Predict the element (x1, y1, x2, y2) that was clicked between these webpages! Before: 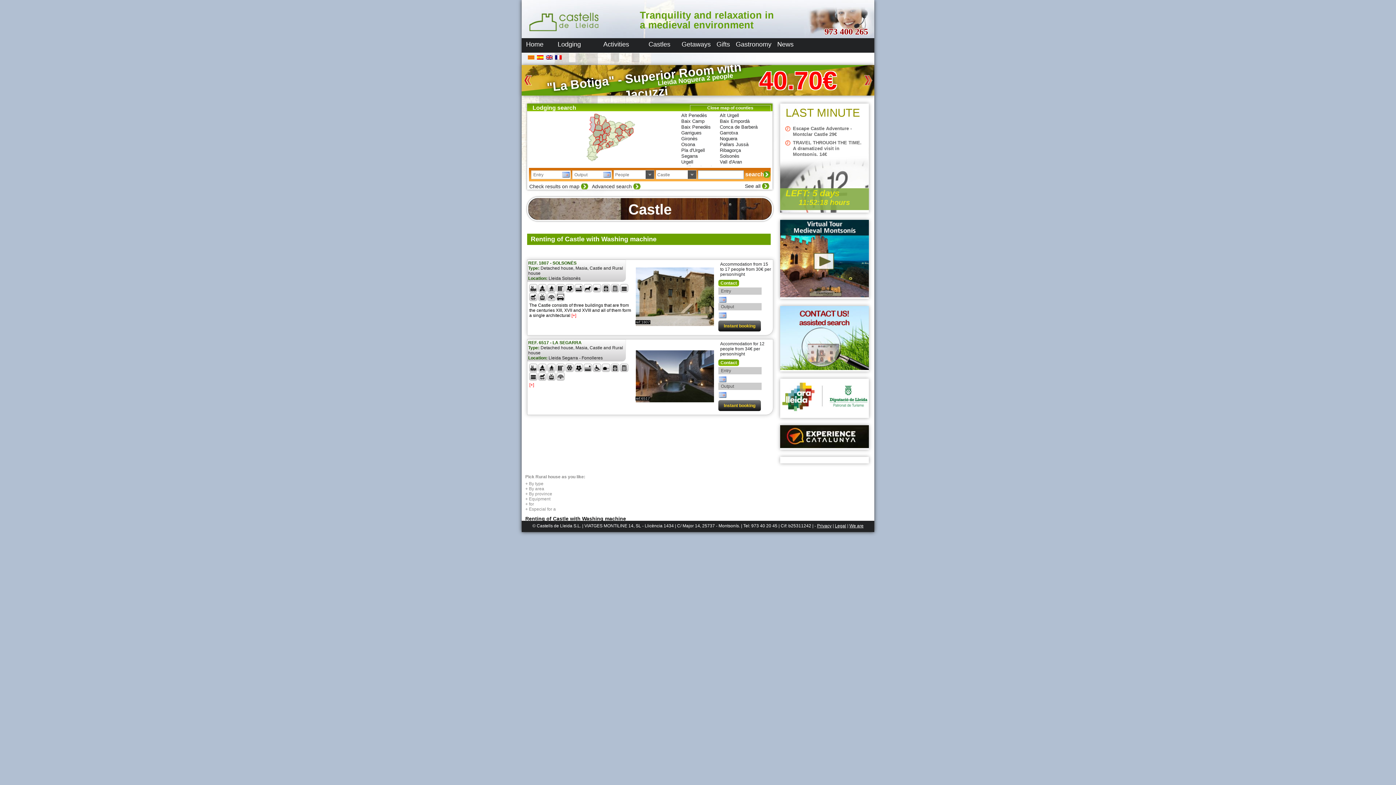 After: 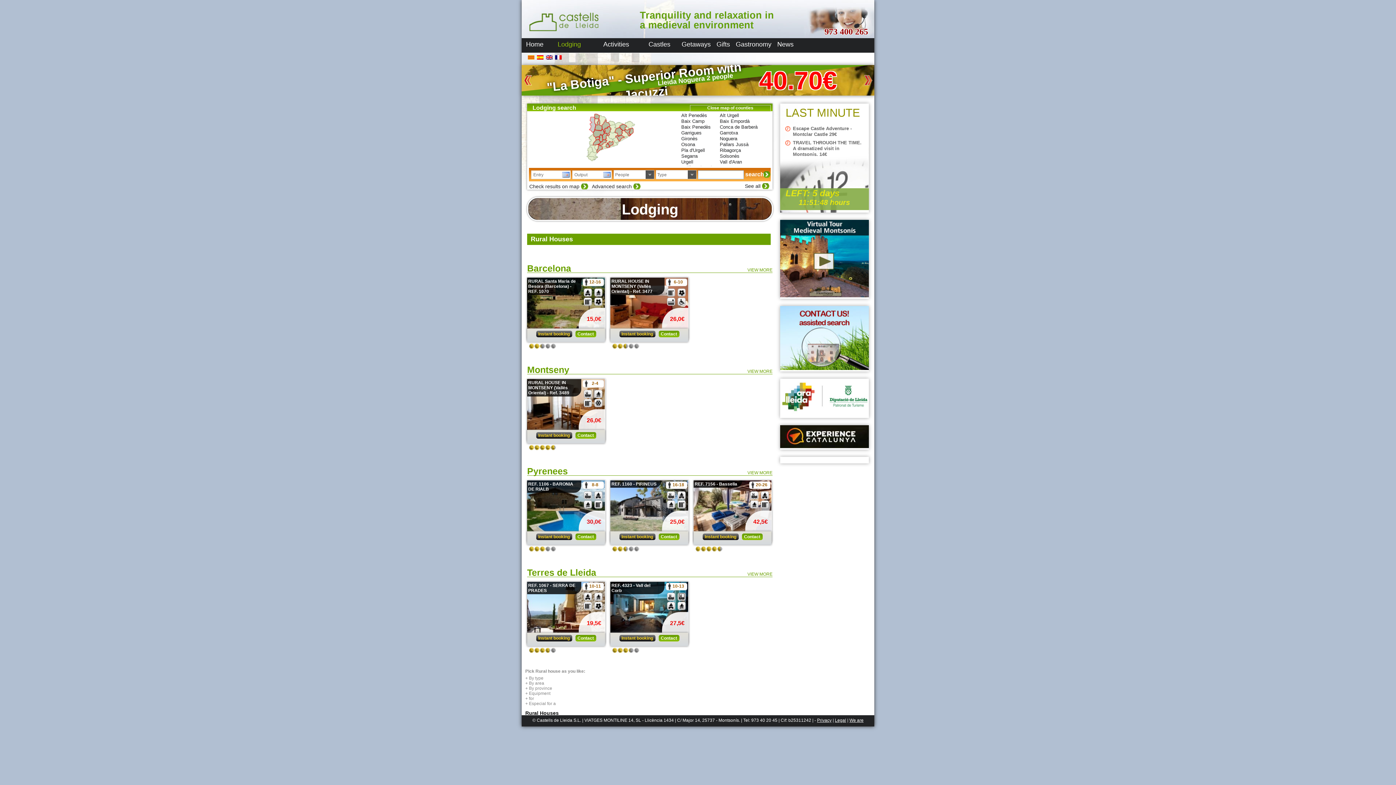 Action: bbox: (557, 40, 581, 48) label: Lodging